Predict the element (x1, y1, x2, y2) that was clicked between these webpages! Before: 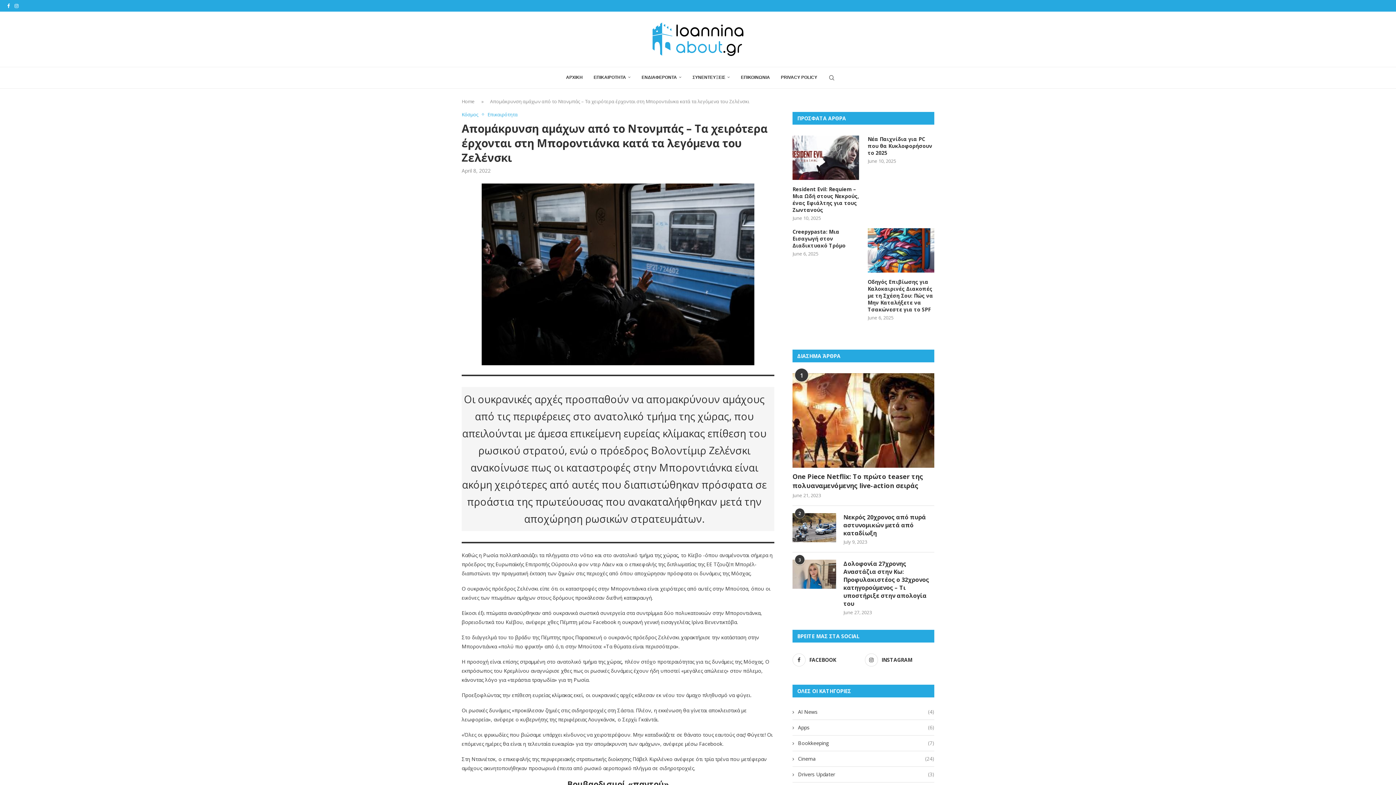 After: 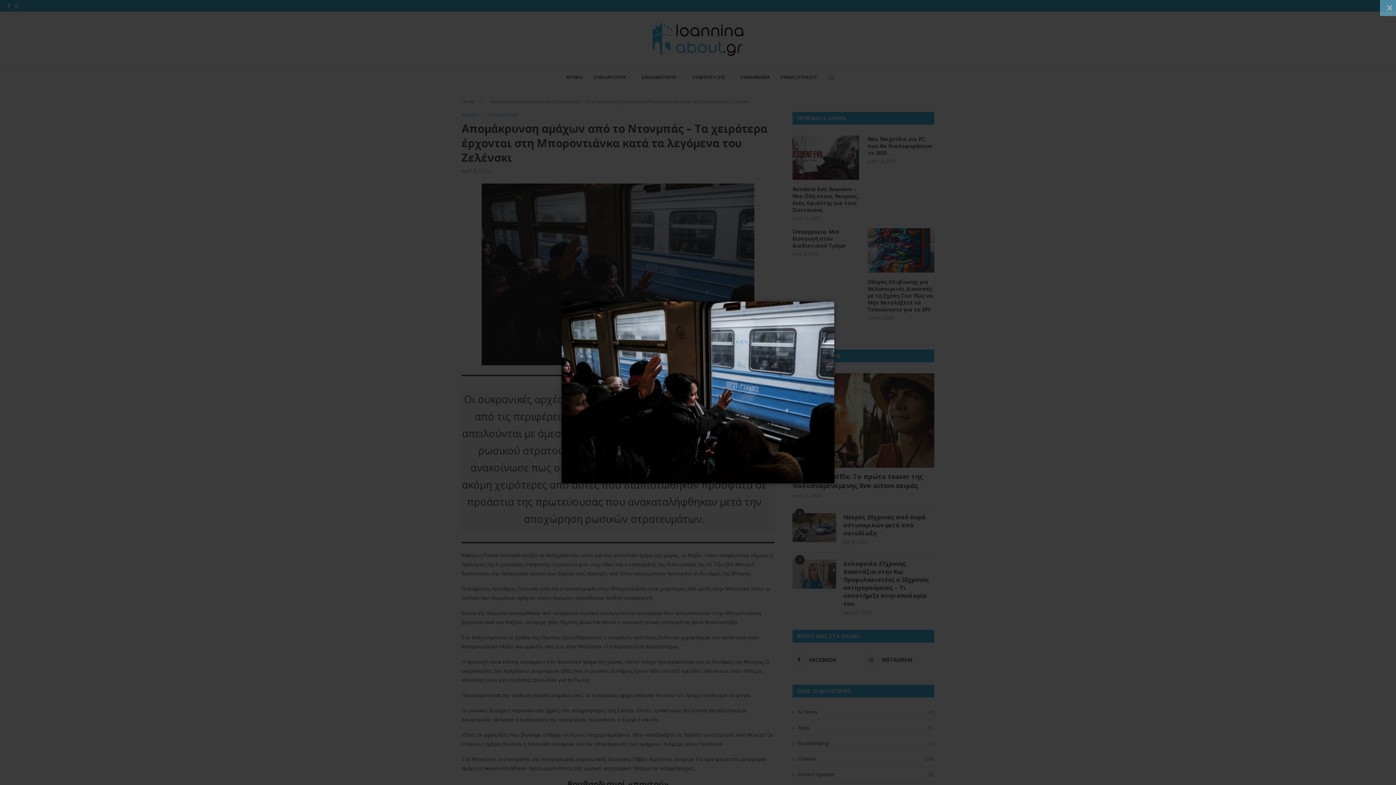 Action: bbox: (481, 183, 754, 190)